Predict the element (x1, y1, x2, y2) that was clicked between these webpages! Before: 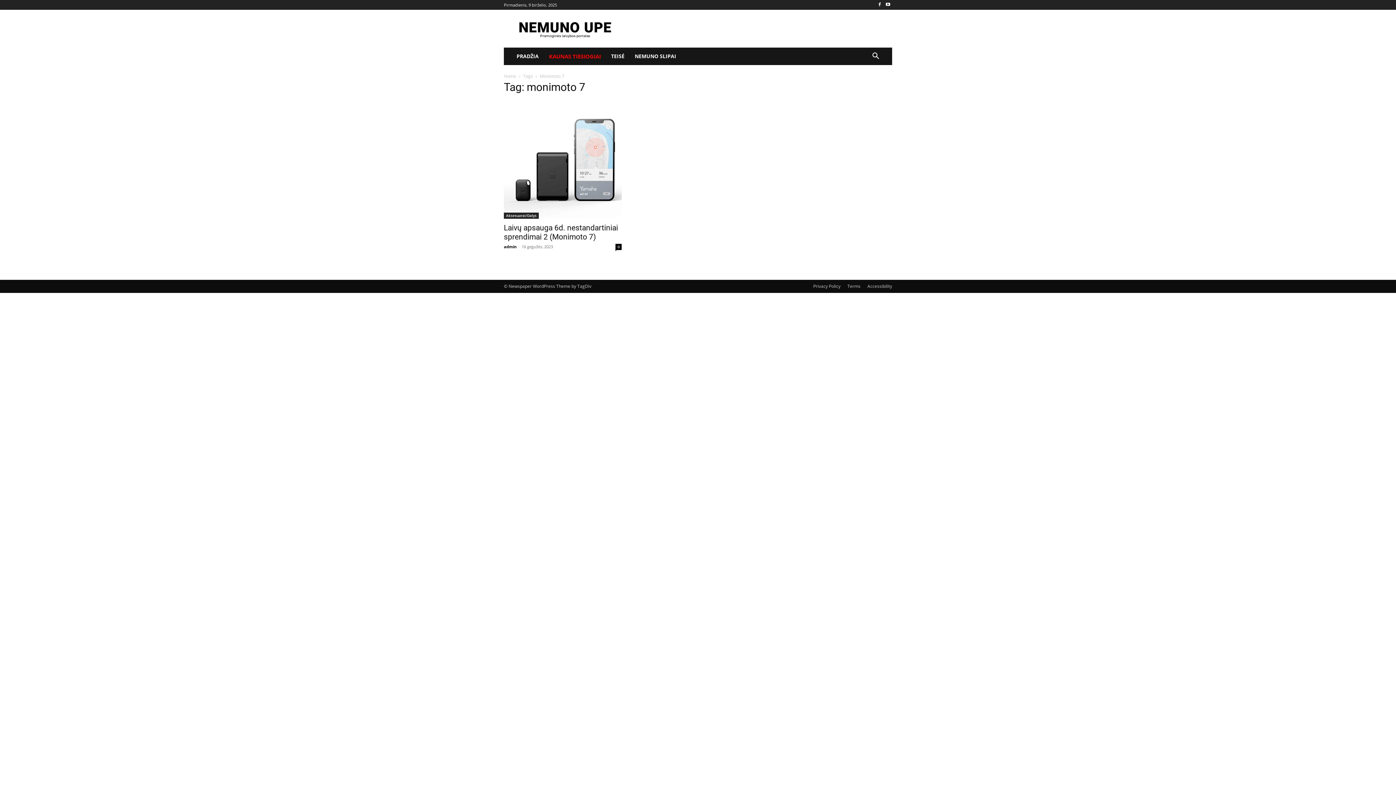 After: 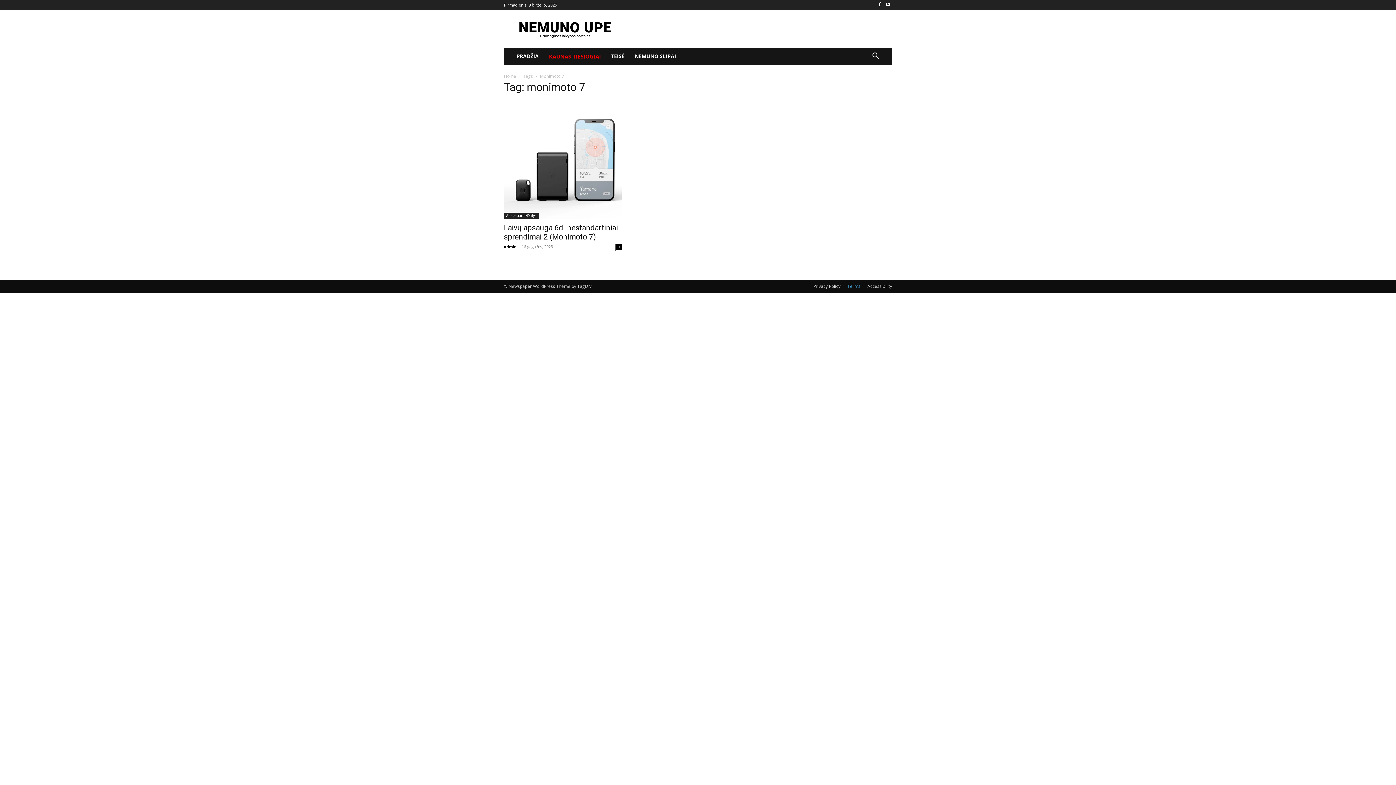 Action: bbox: (847, 283, 860, 289) label: Terms